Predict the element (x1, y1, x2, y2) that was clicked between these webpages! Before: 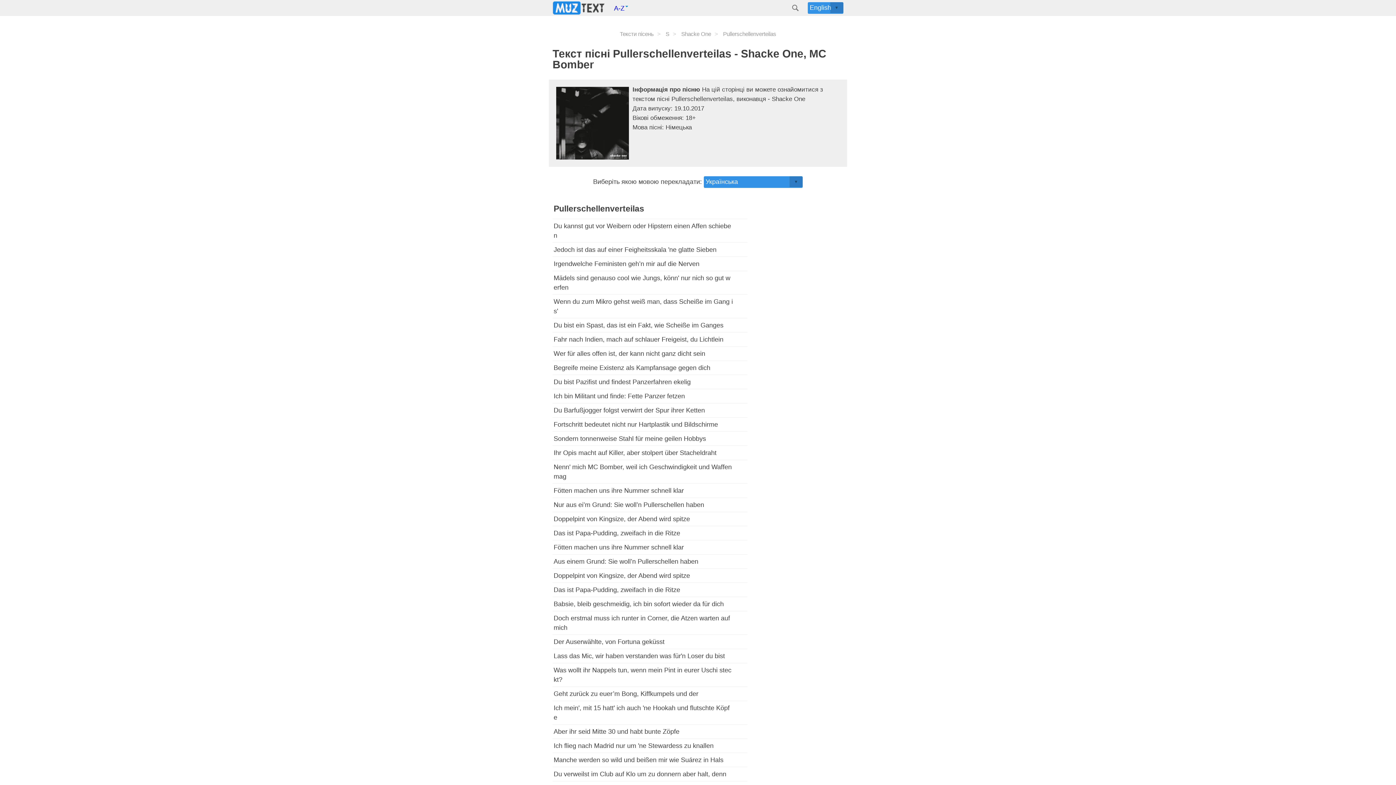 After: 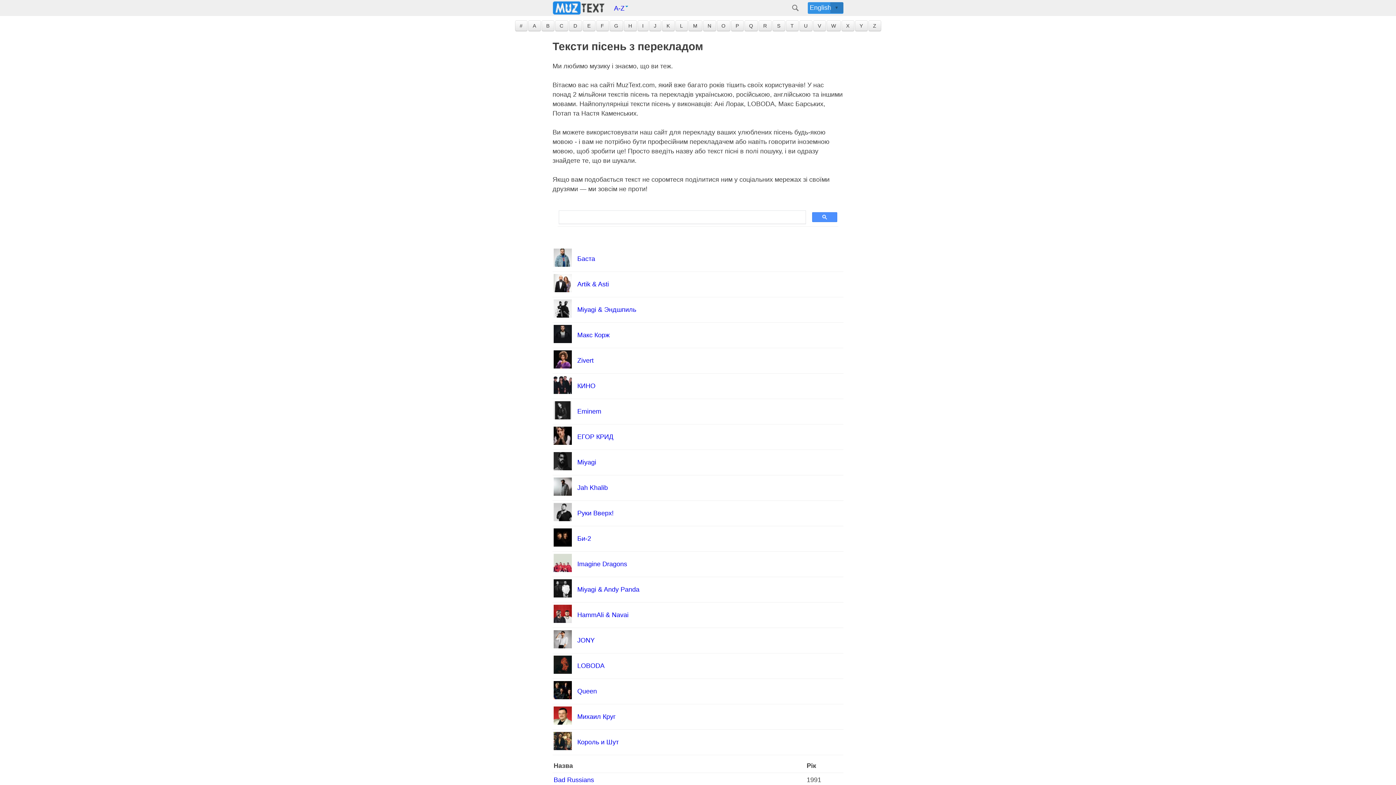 Action: label: Тексти пісень bbox: (618, 30, 655, 37)